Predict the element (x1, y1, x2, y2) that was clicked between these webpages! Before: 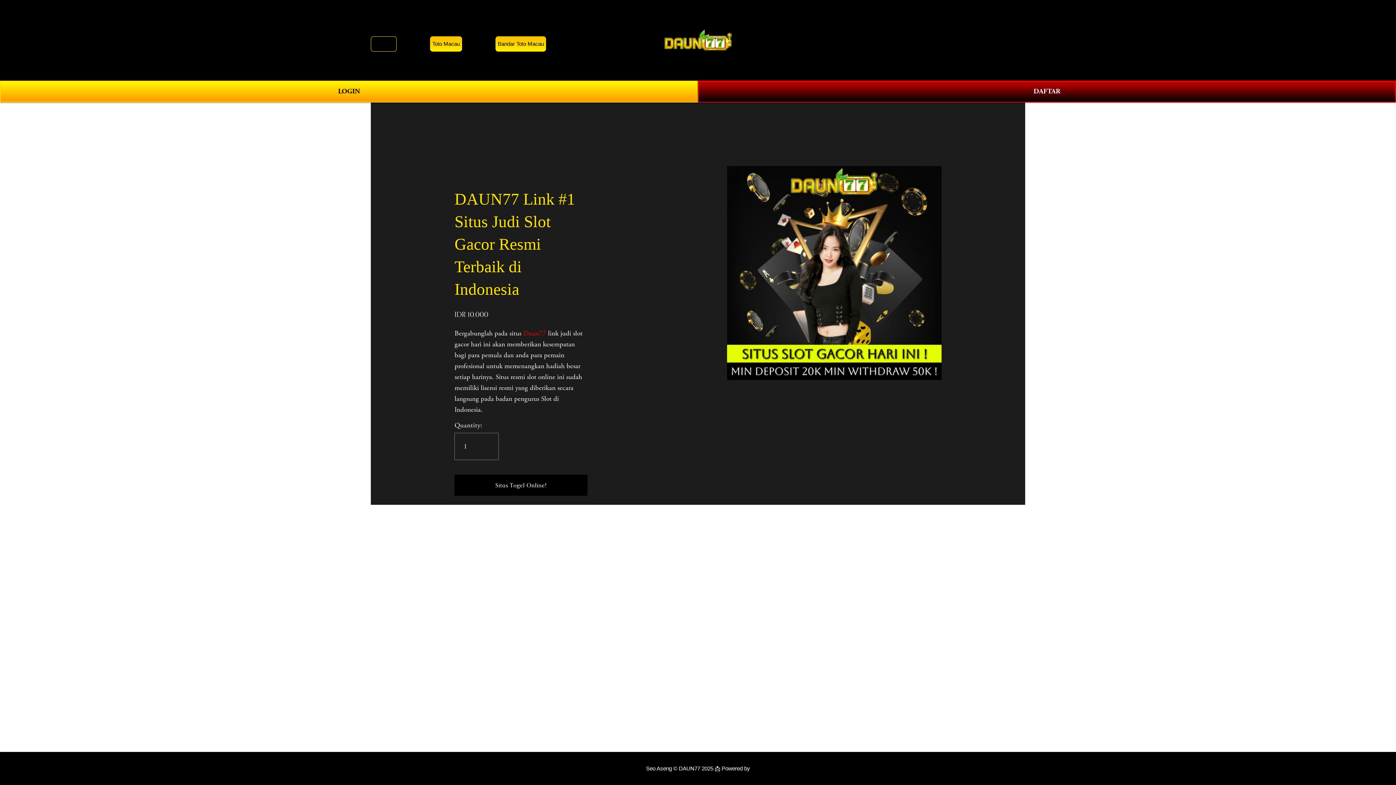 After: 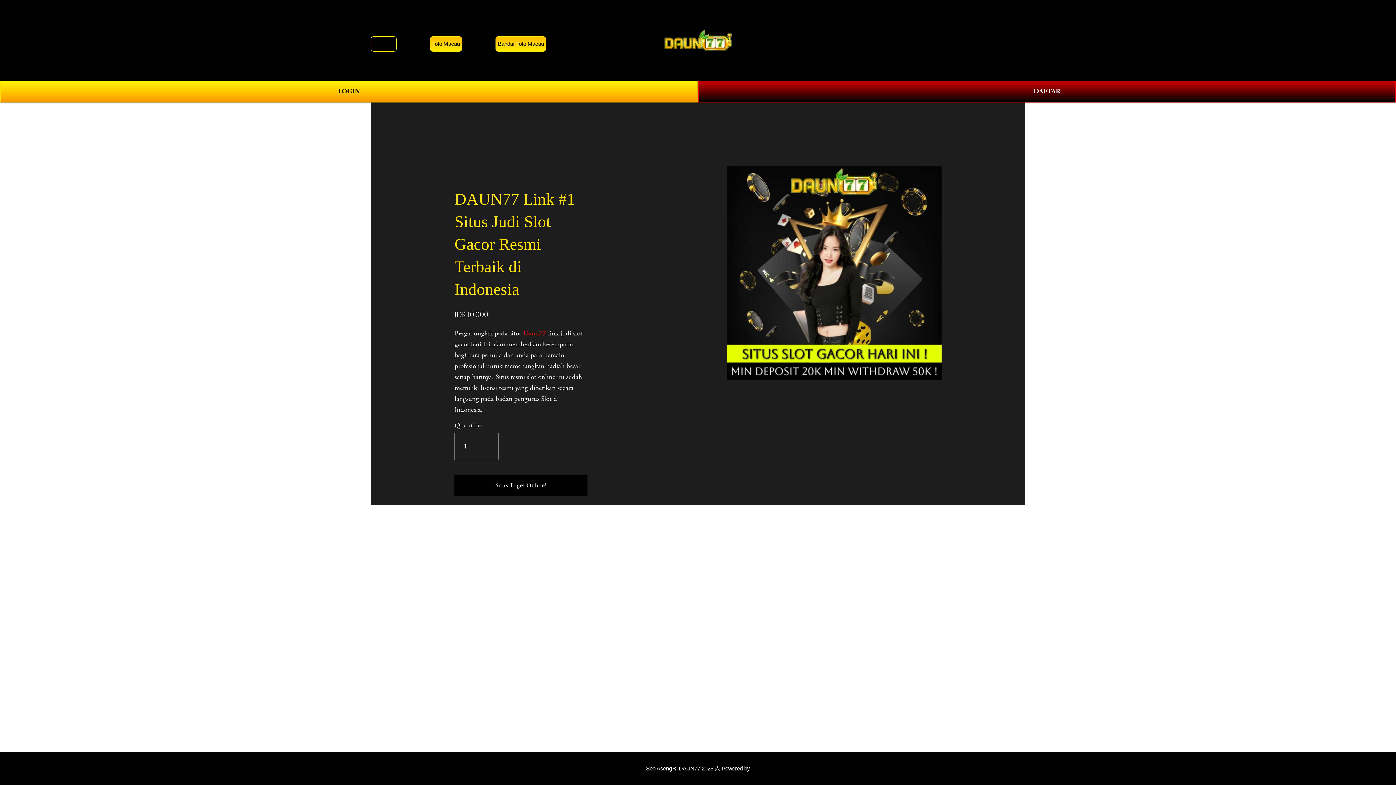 Action: bbox: (370, 36, 396, 51) label: DAUN77